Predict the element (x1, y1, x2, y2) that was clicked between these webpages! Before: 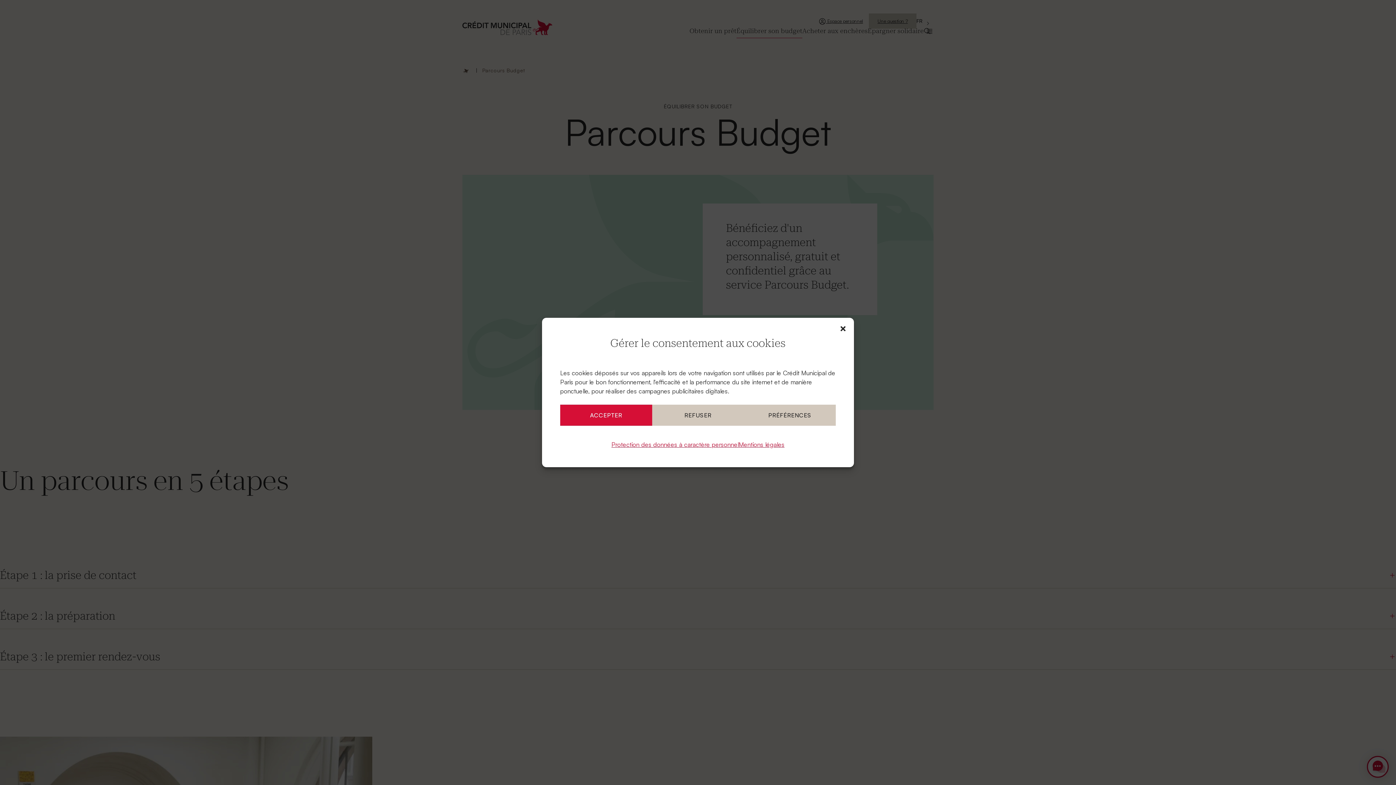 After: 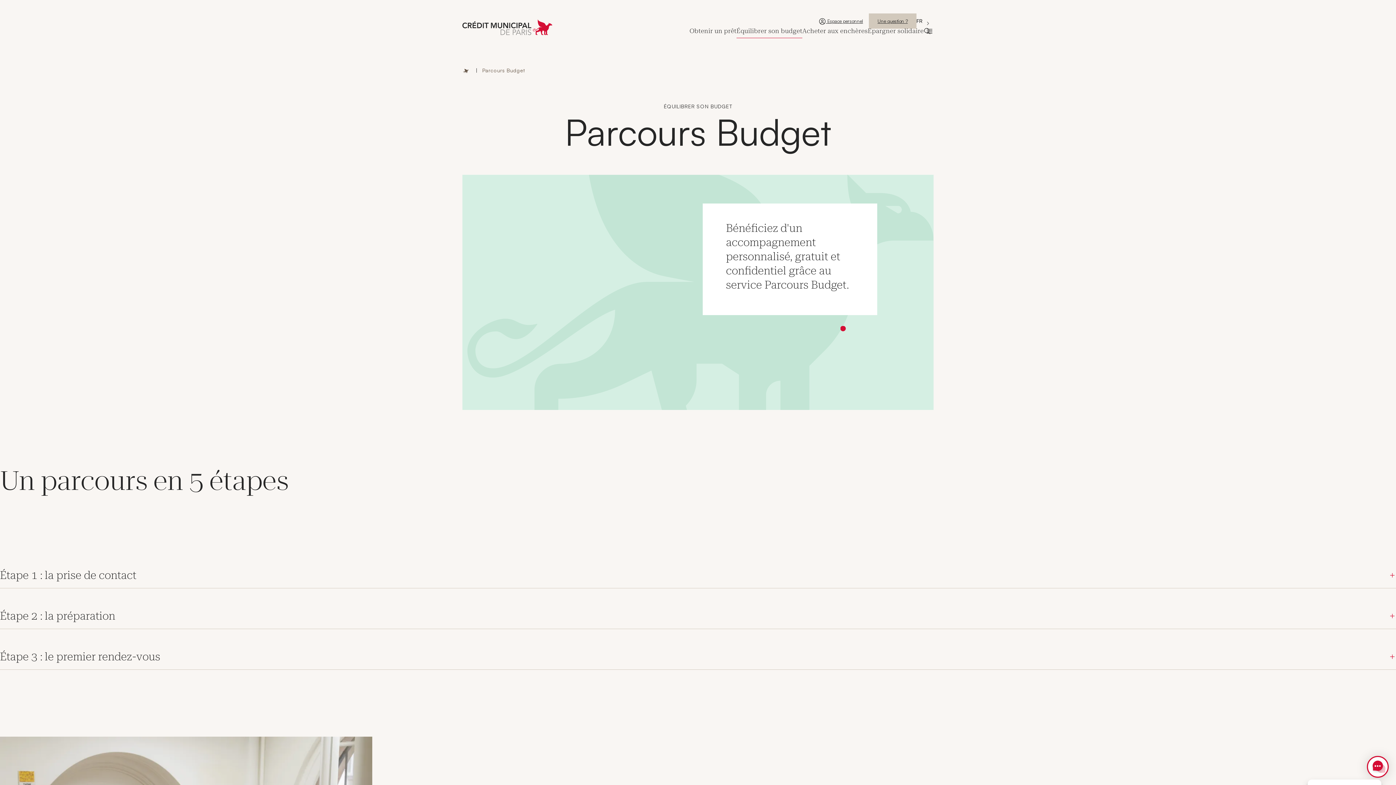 Action: bbox: (839, 325, 846, 332) label: close-dialog